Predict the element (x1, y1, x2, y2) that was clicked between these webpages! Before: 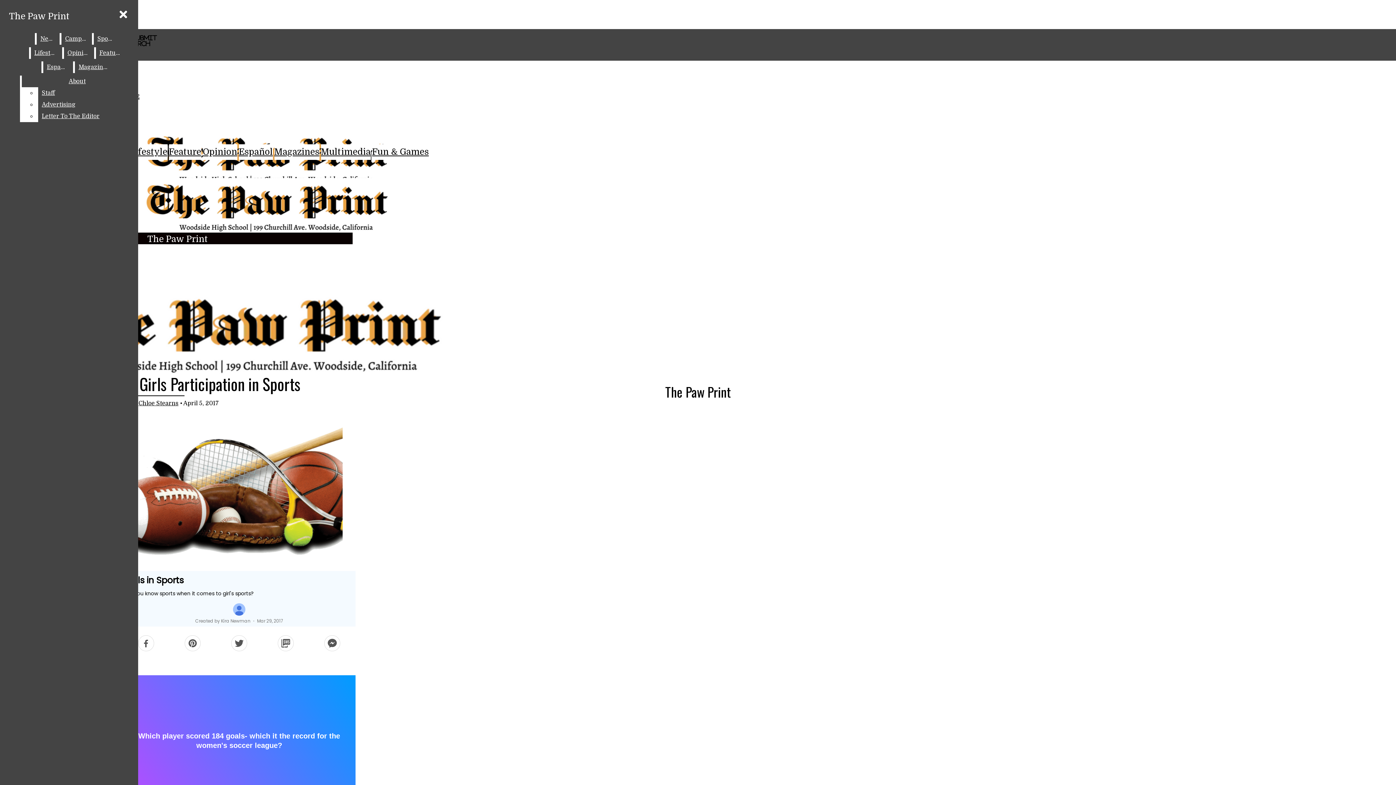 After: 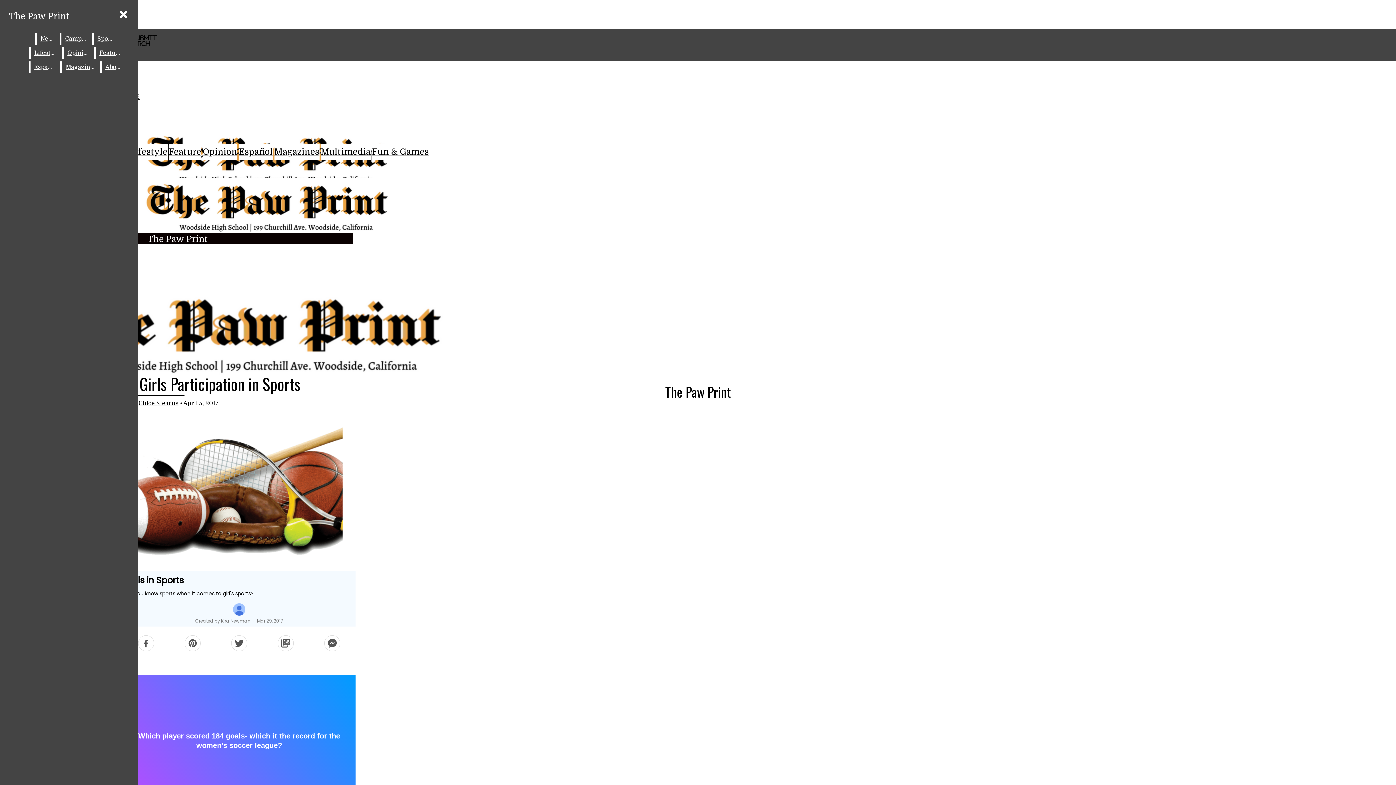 Action: label: Letter To The Editor bbox: (38, 110, 132, 122)